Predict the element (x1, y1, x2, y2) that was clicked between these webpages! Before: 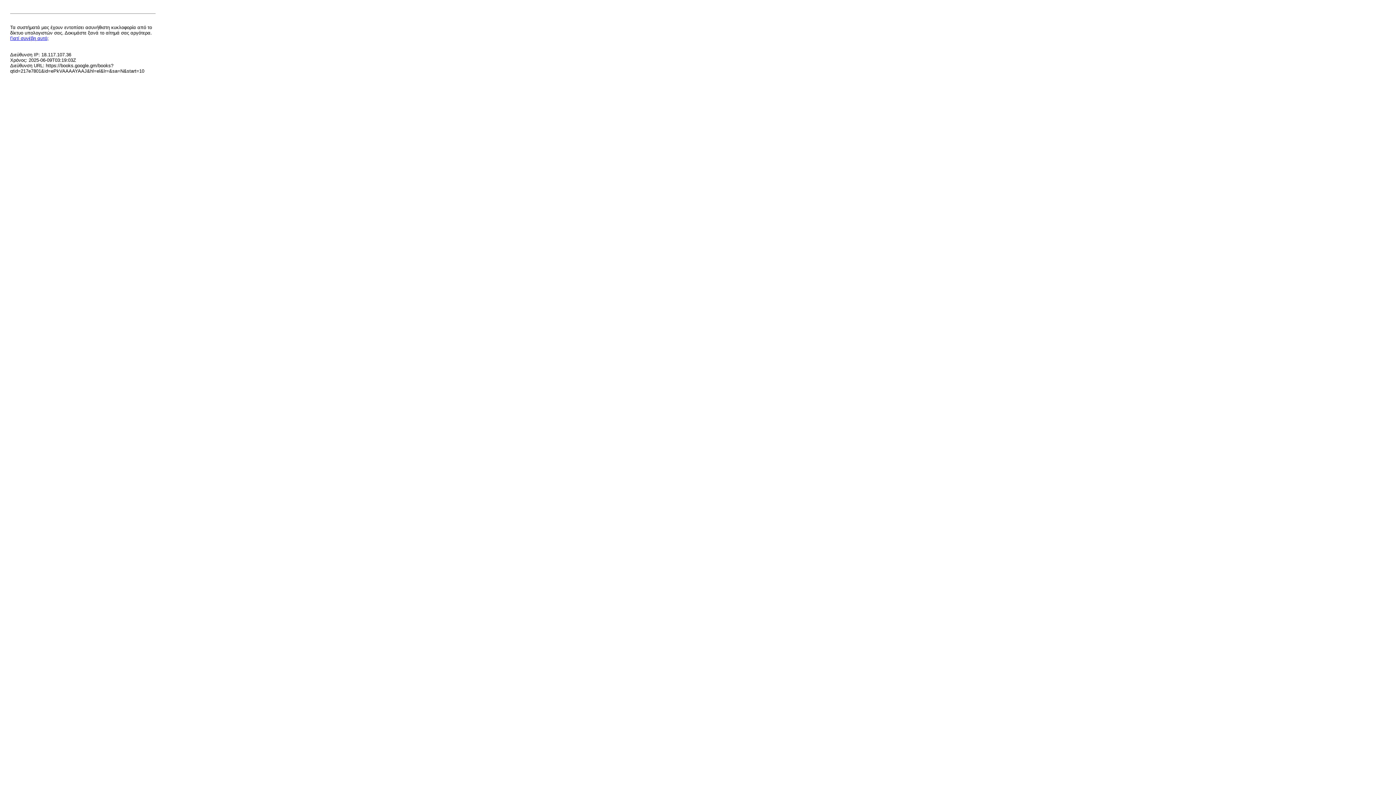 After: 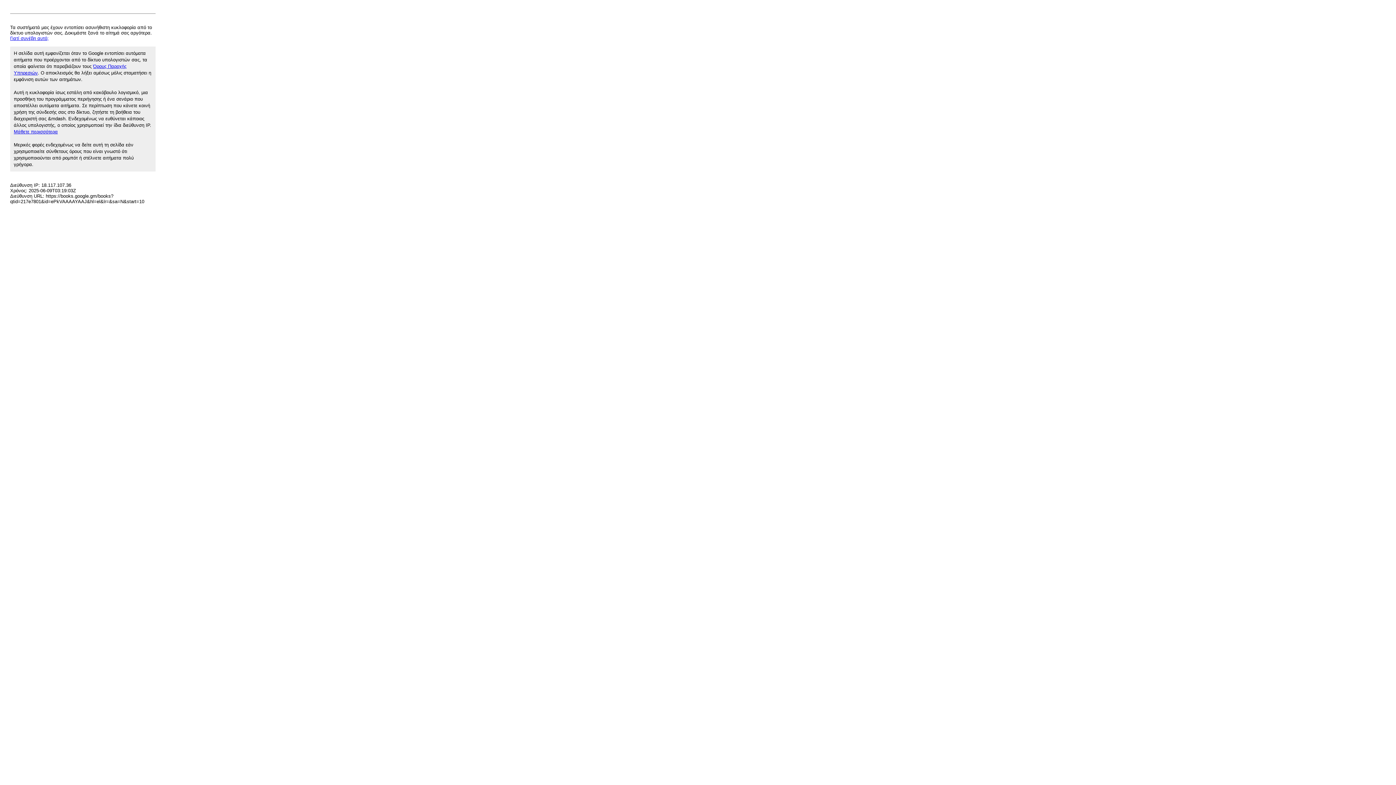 Action: bbox: (10, 35, 48, 41) label: Γιατί συνέβη αυτό;